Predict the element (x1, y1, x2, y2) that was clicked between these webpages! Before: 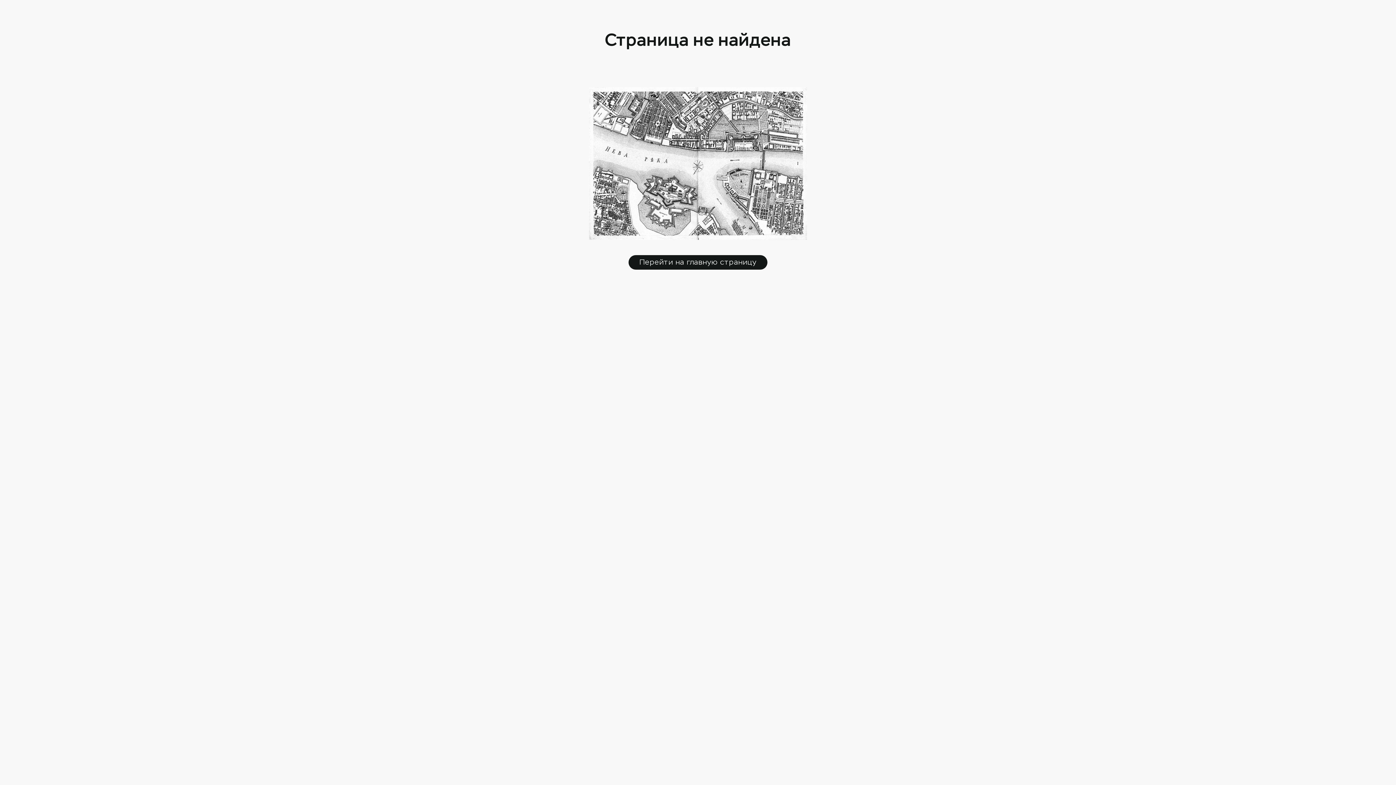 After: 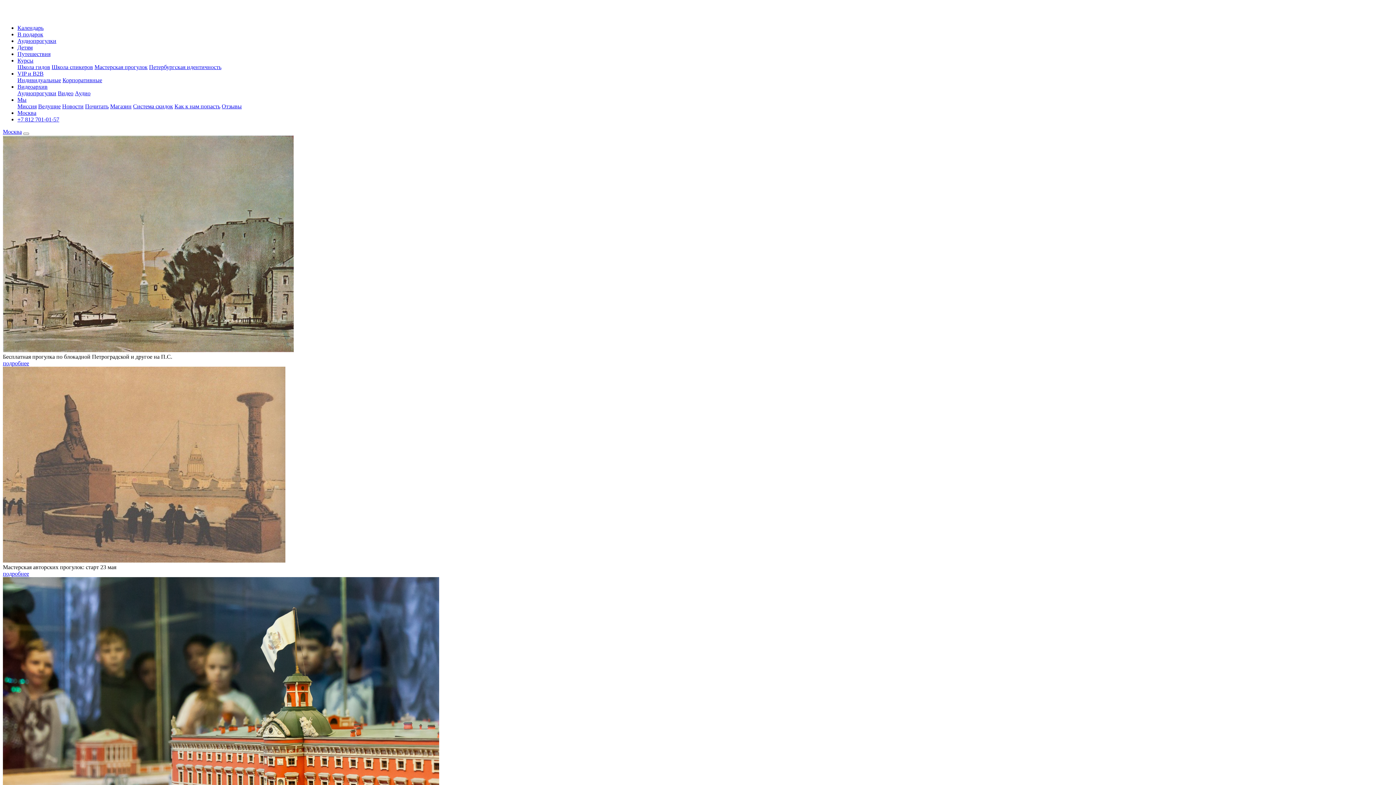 Action: label: Перейти на главную страницу bbox: (628, 255, 767, 269)